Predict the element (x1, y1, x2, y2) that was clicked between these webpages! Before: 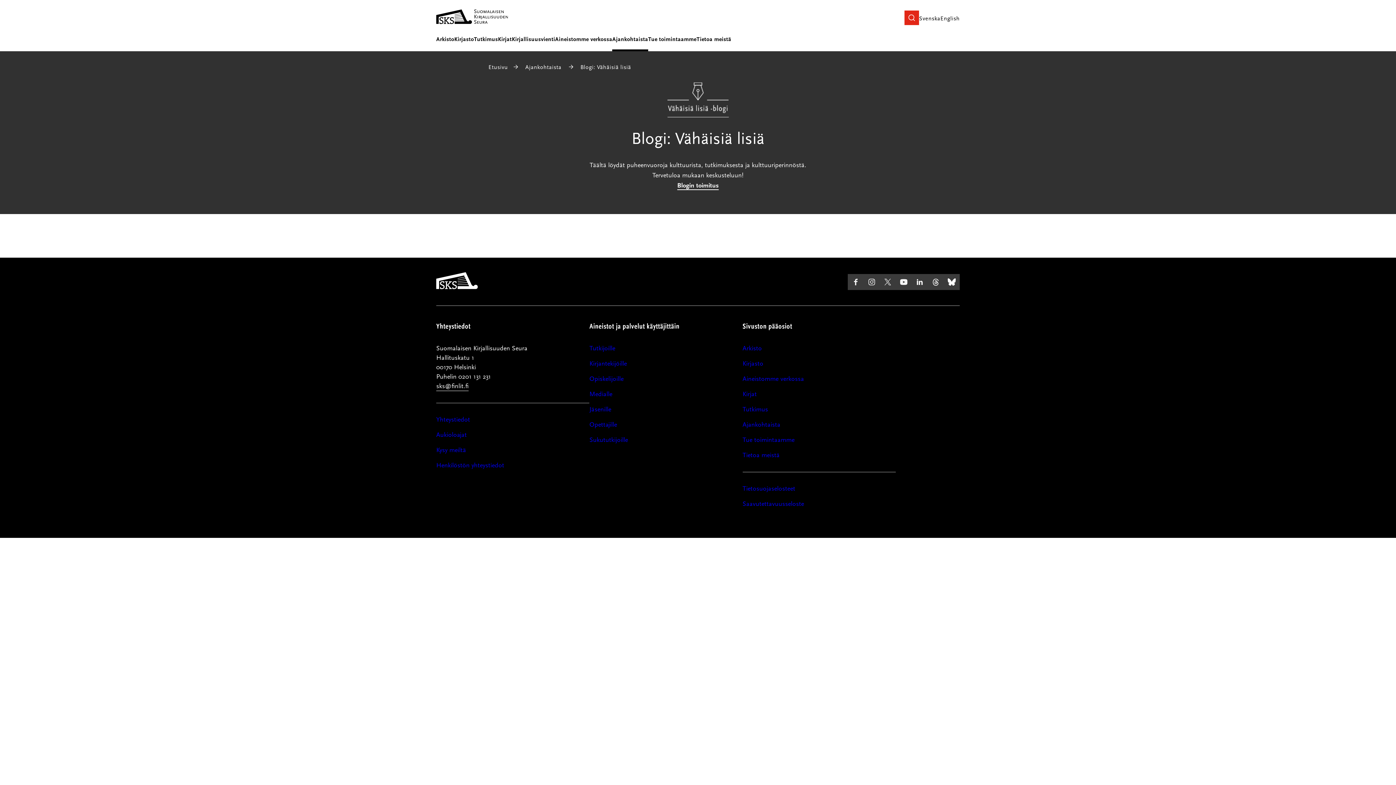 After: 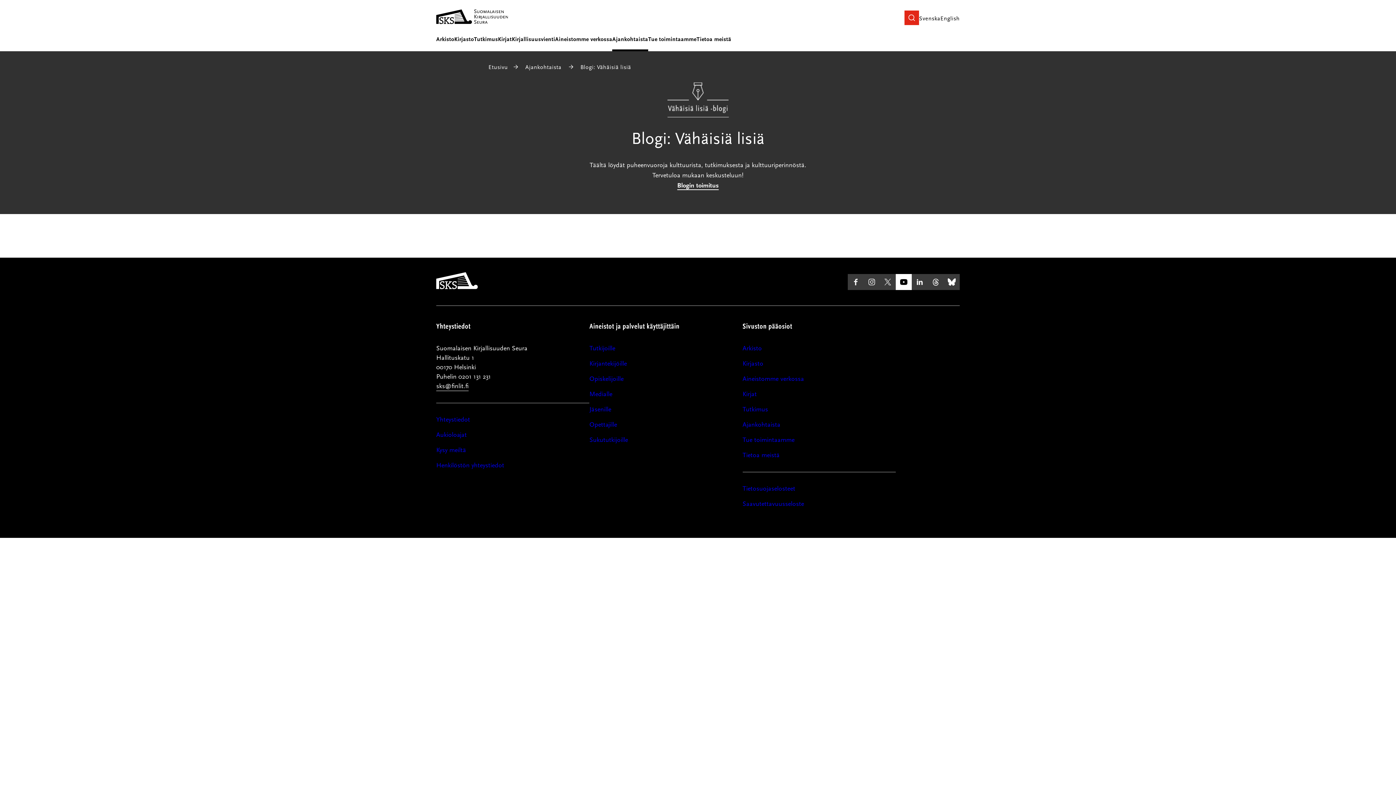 Action: label: Seuraa meitä Youtubessa
(ulkoinen linkki) bbox: (896, 274, 912, 290)